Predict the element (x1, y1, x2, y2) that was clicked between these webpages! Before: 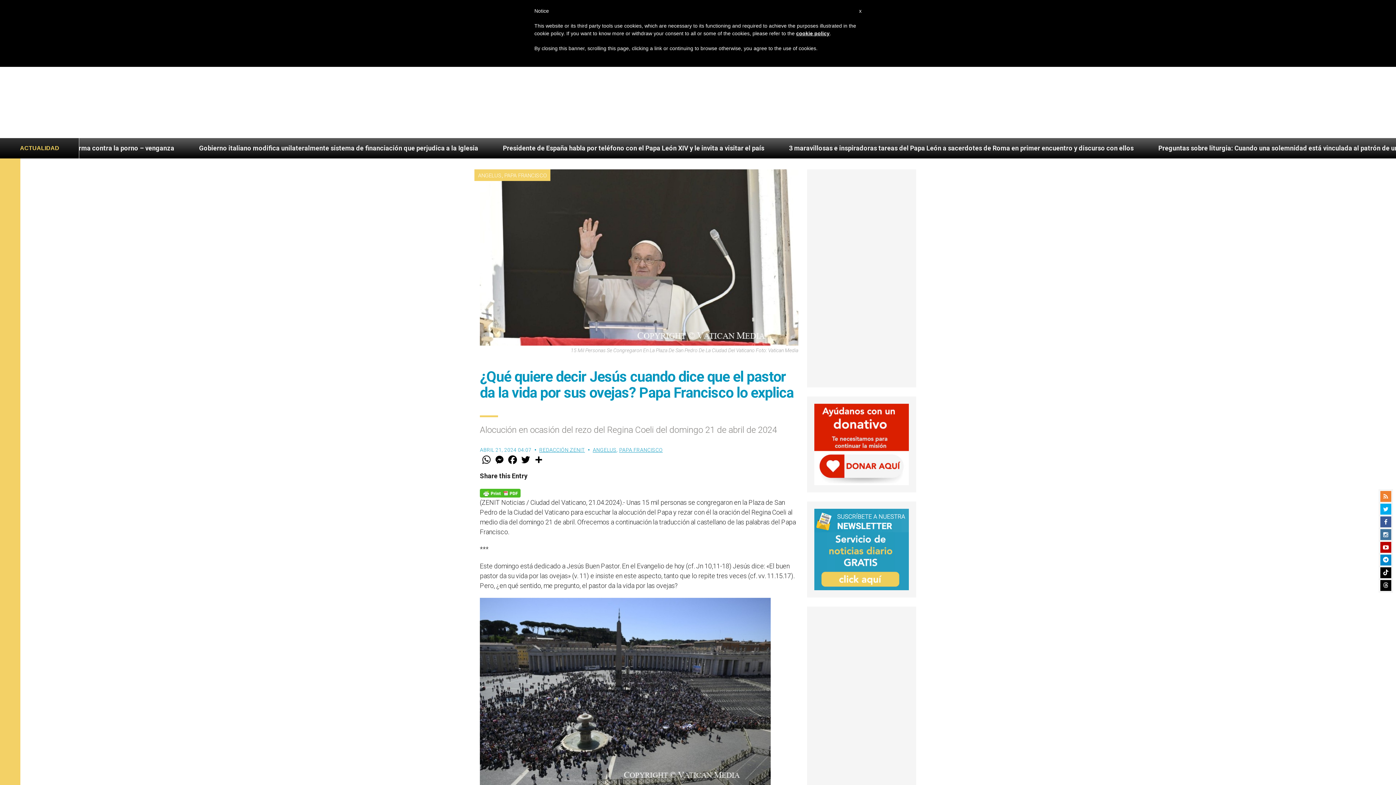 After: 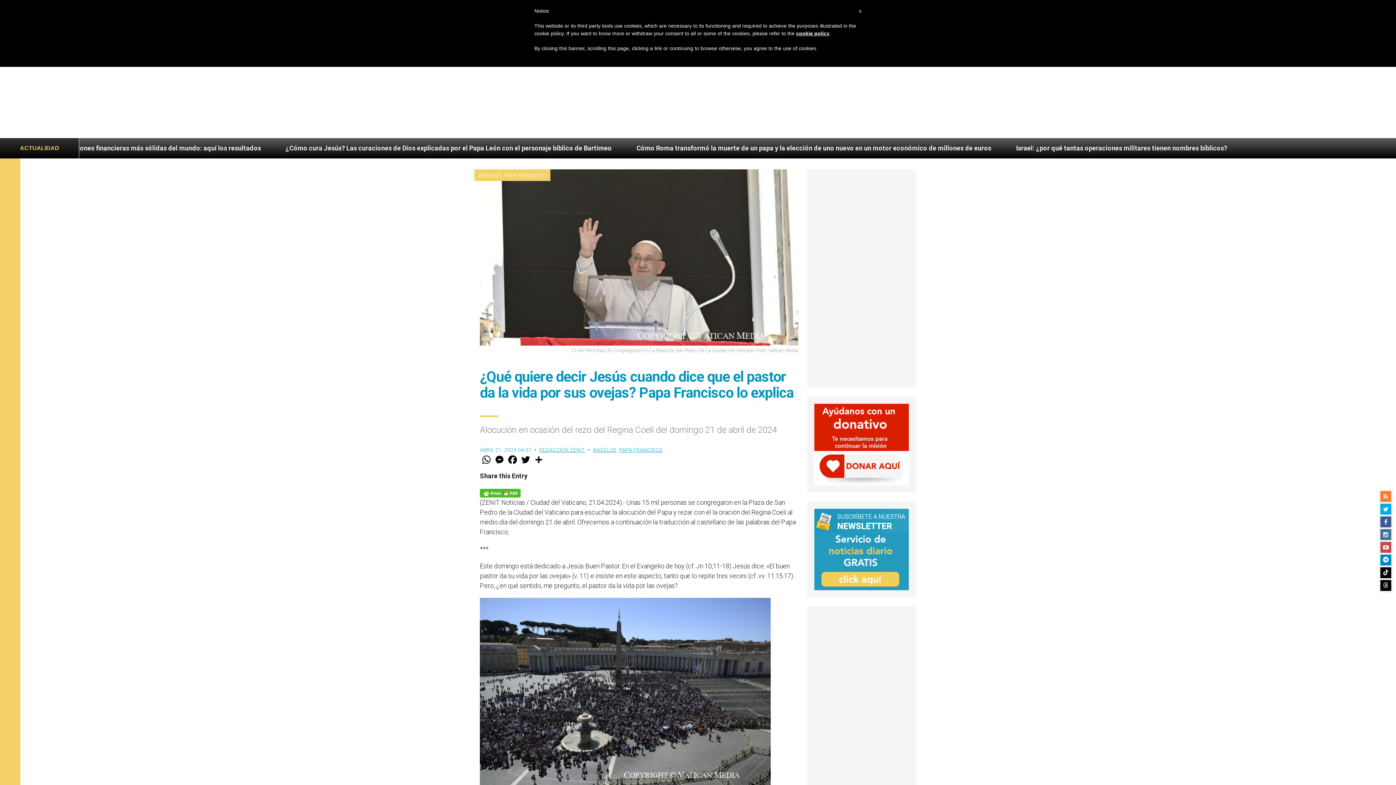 Action: bbox: (1380, 542, 1391, 553)